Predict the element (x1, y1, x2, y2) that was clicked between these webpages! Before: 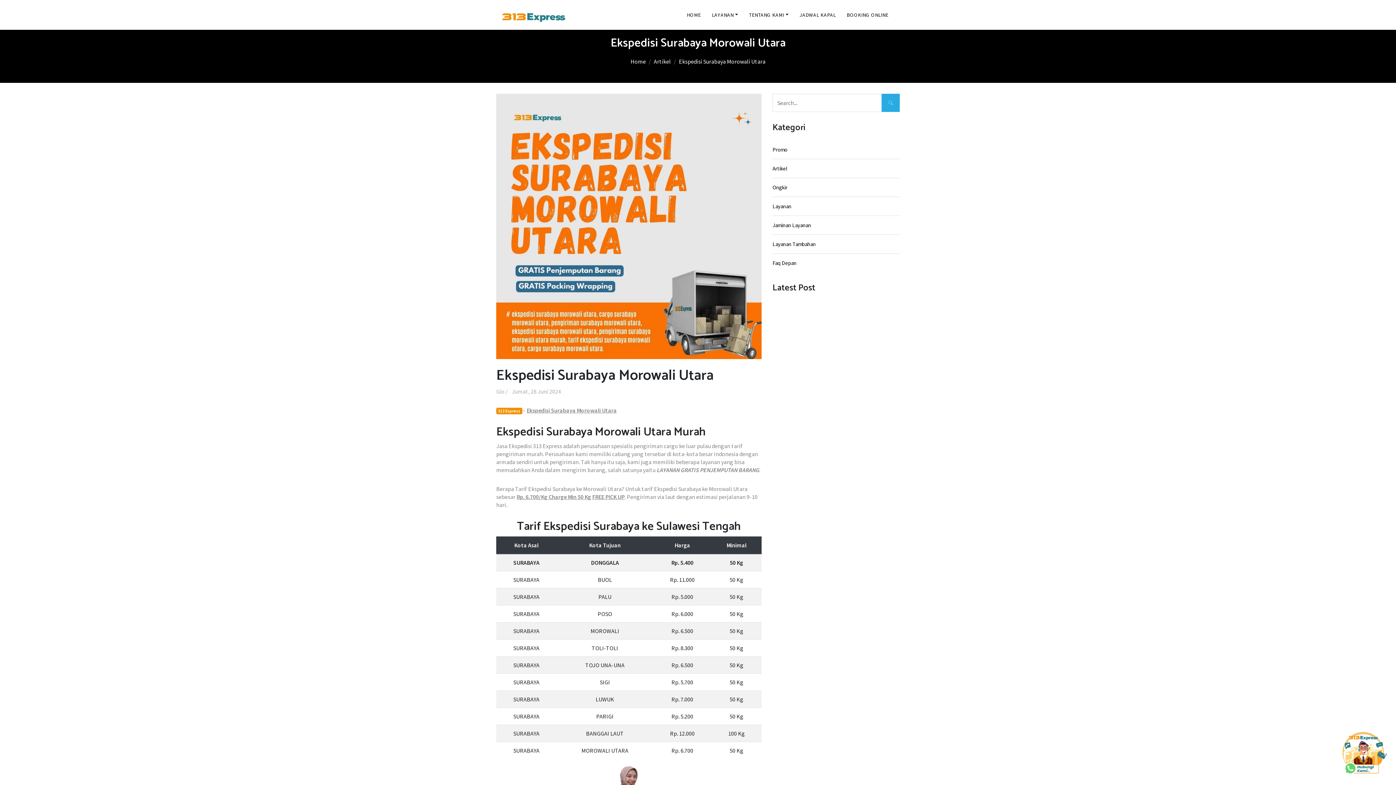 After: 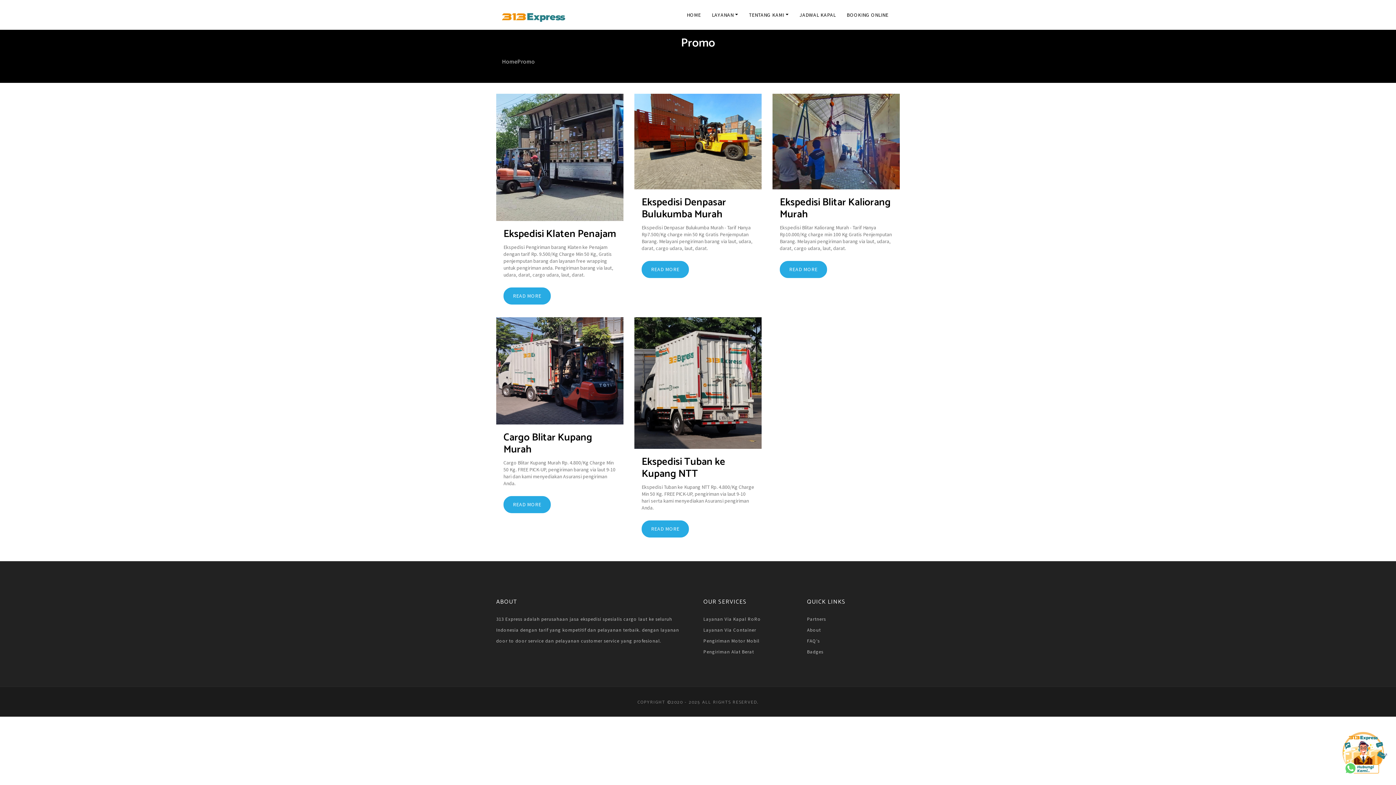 Action: label: Promo bbox: (772, 140, 900, 158)